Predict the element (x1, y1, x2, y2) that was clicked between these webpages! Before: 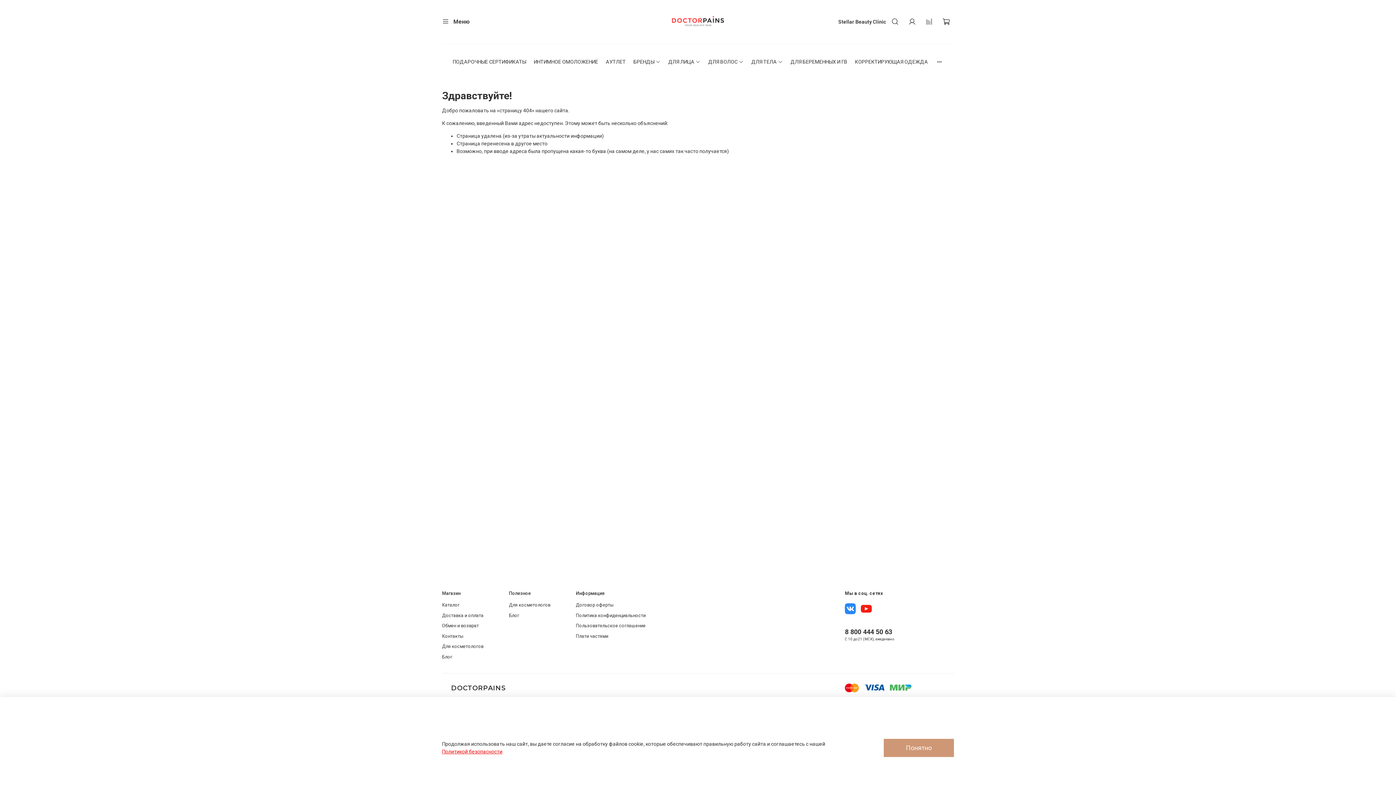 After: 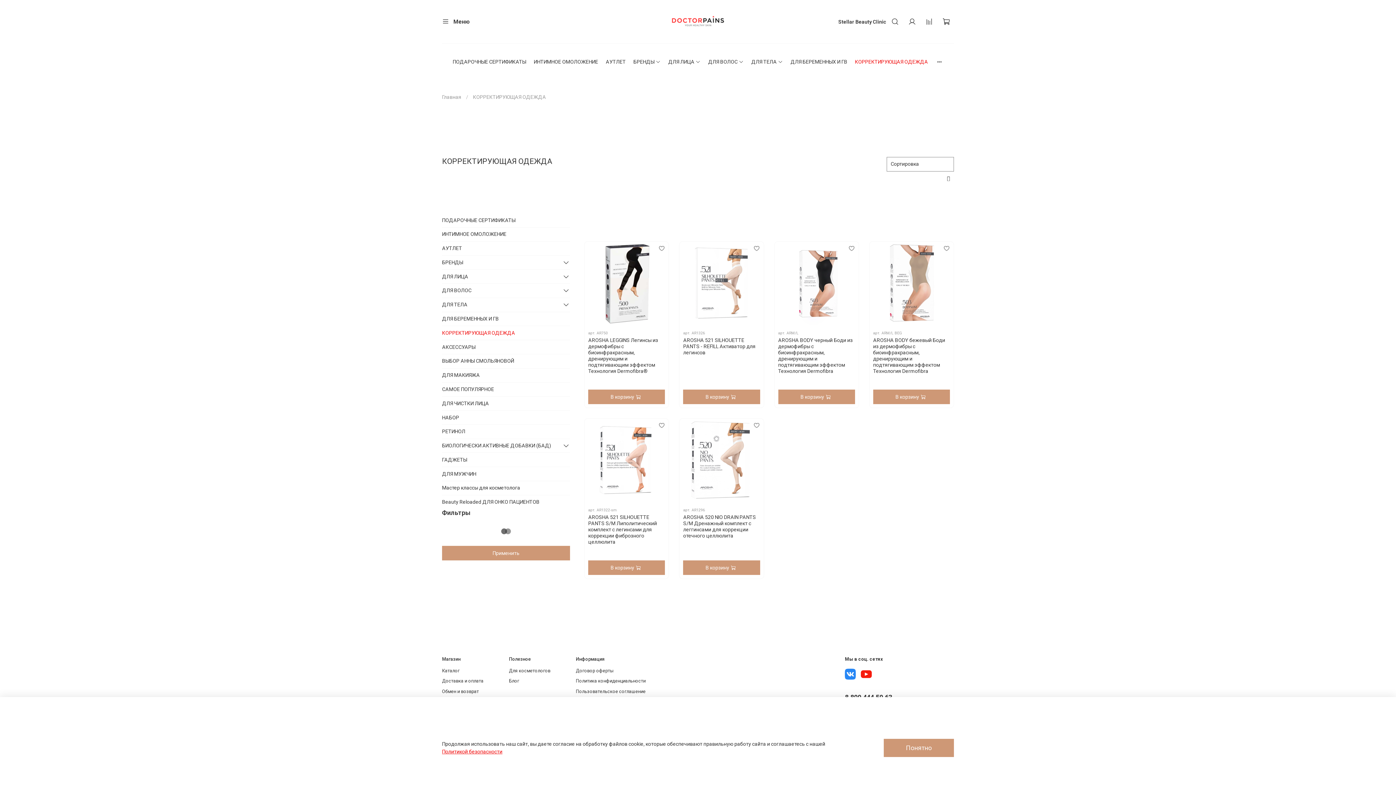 Action: label: КОРРЕКТИРУЮЩАЯ ОДЕЖДА bbox: (855, 58, 928, 65)